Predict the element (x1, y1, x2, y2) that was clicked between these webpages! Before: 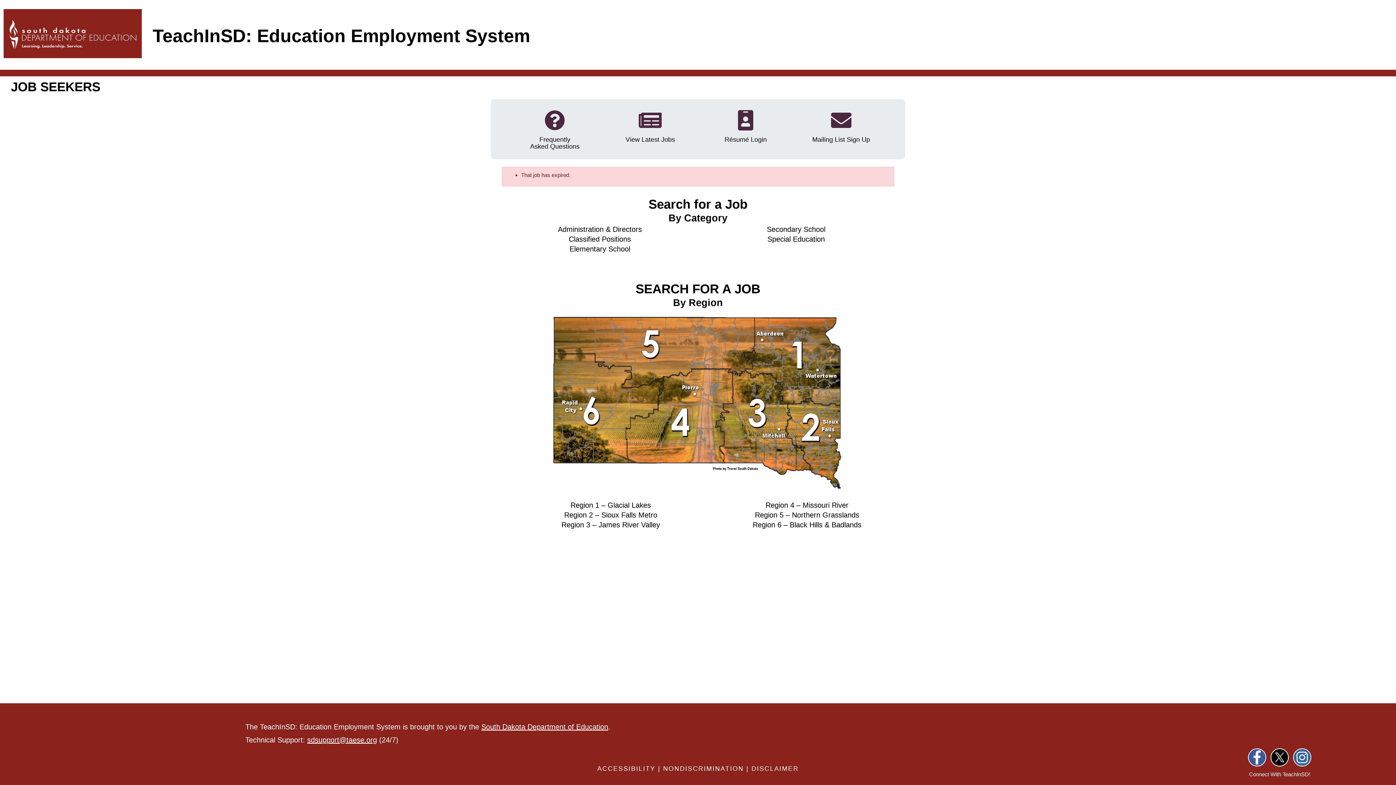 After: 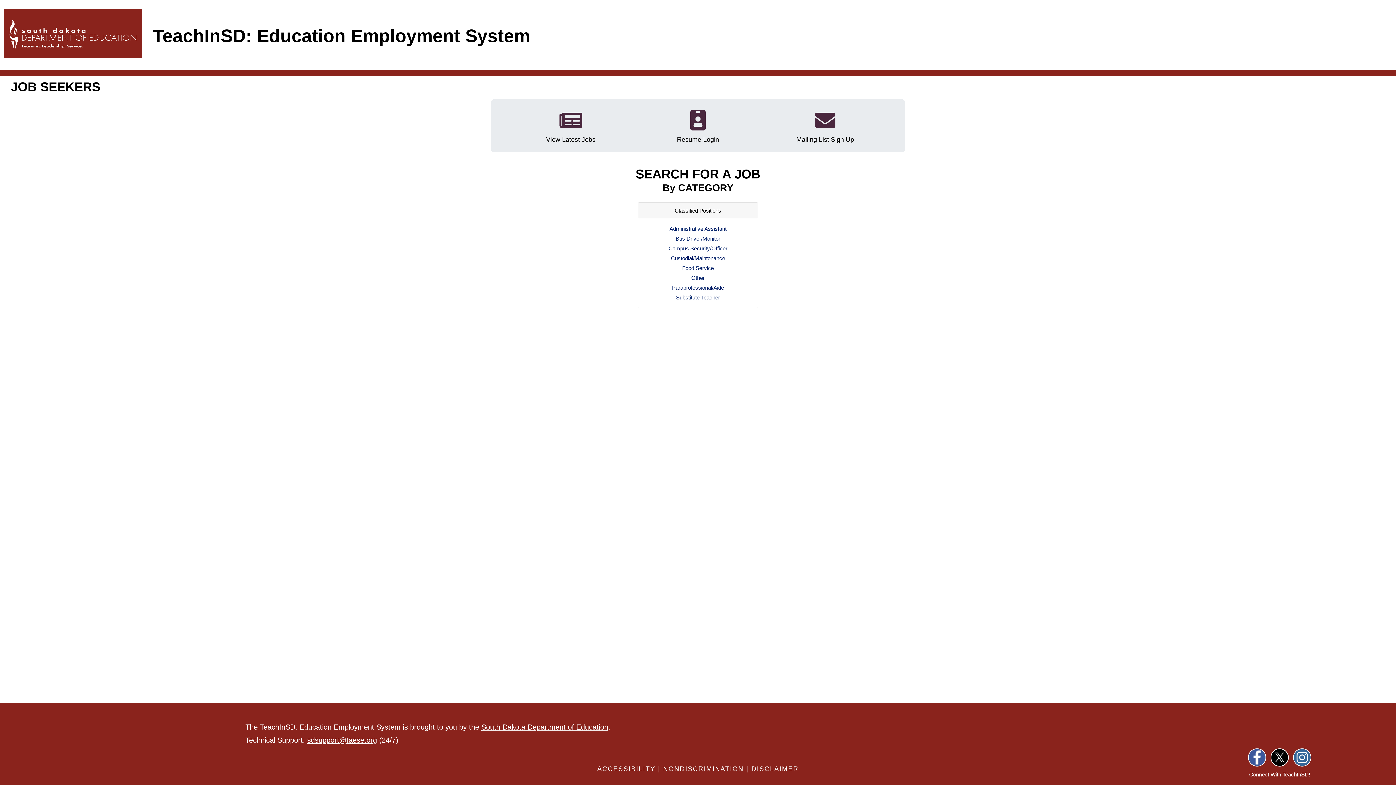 Action: label: Classified Positions bbox: (507, 235, 692, 243)